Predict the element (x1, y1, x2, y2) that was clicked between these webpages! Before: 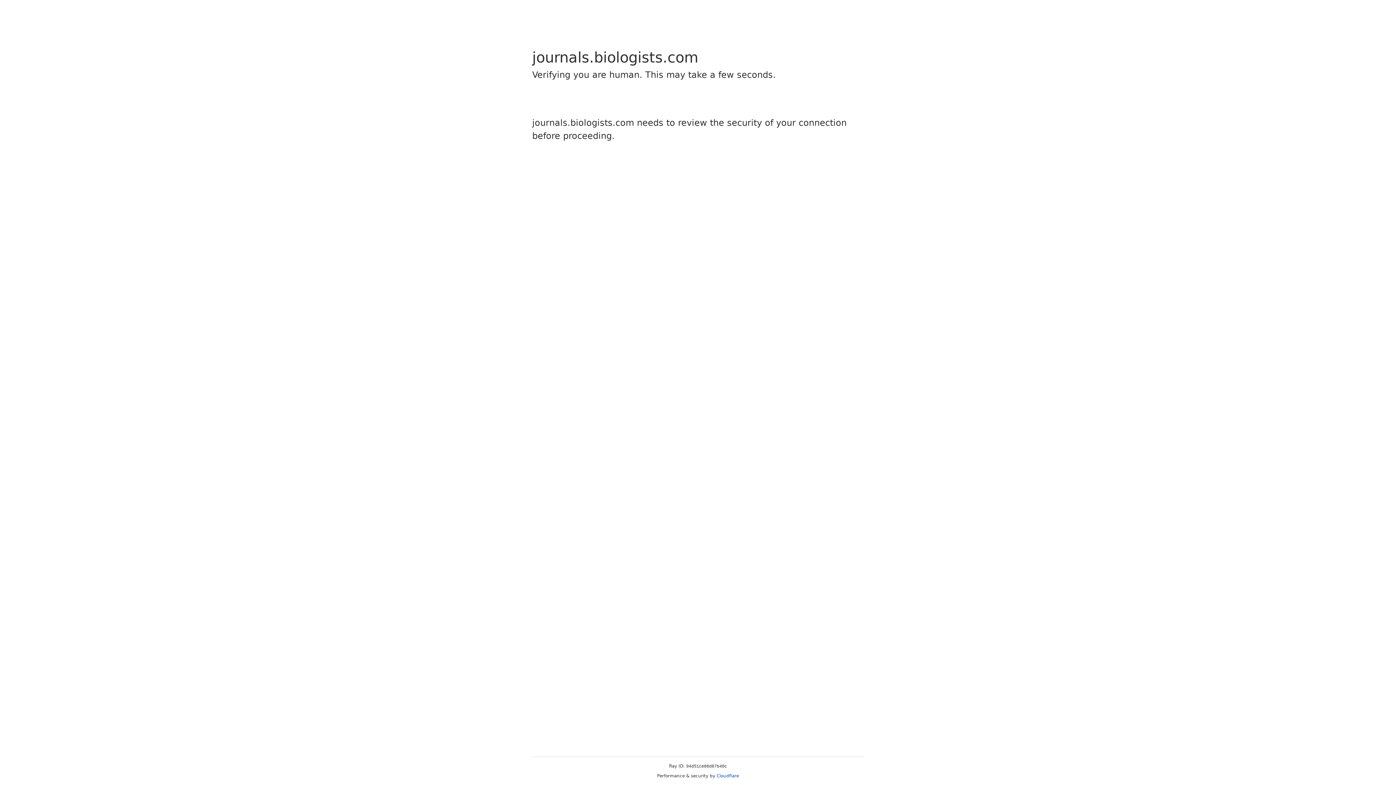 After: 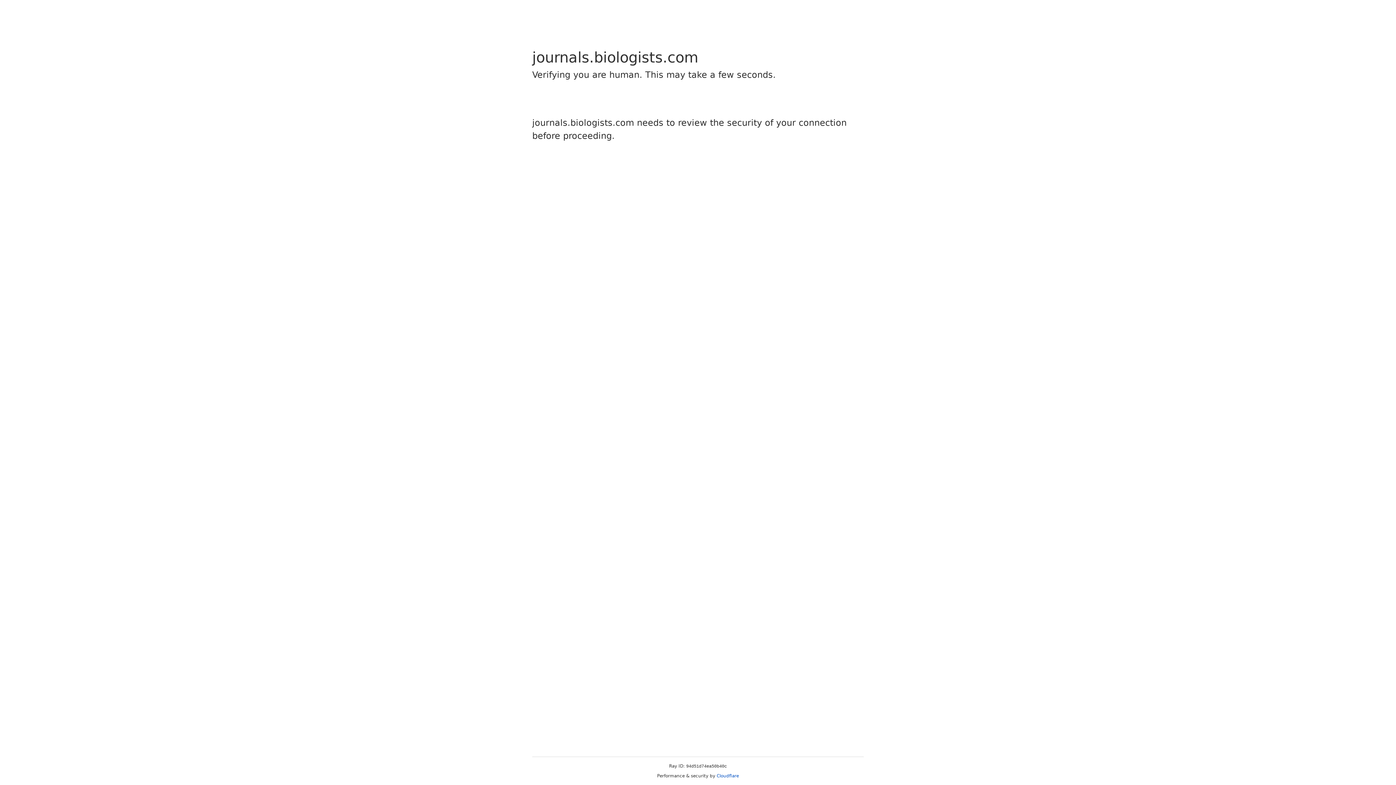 Action: label: Cloudflare bbox: (716, 773, 739, 778)